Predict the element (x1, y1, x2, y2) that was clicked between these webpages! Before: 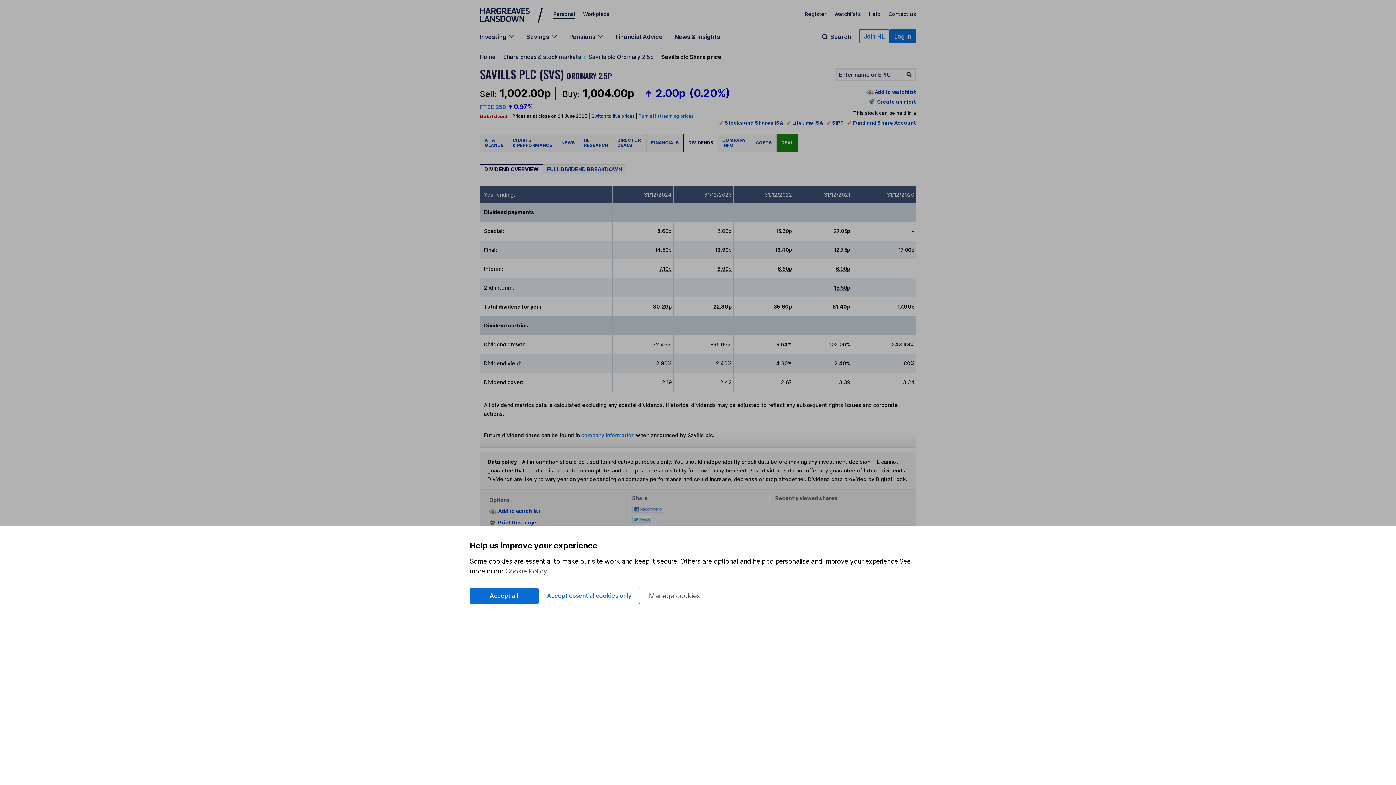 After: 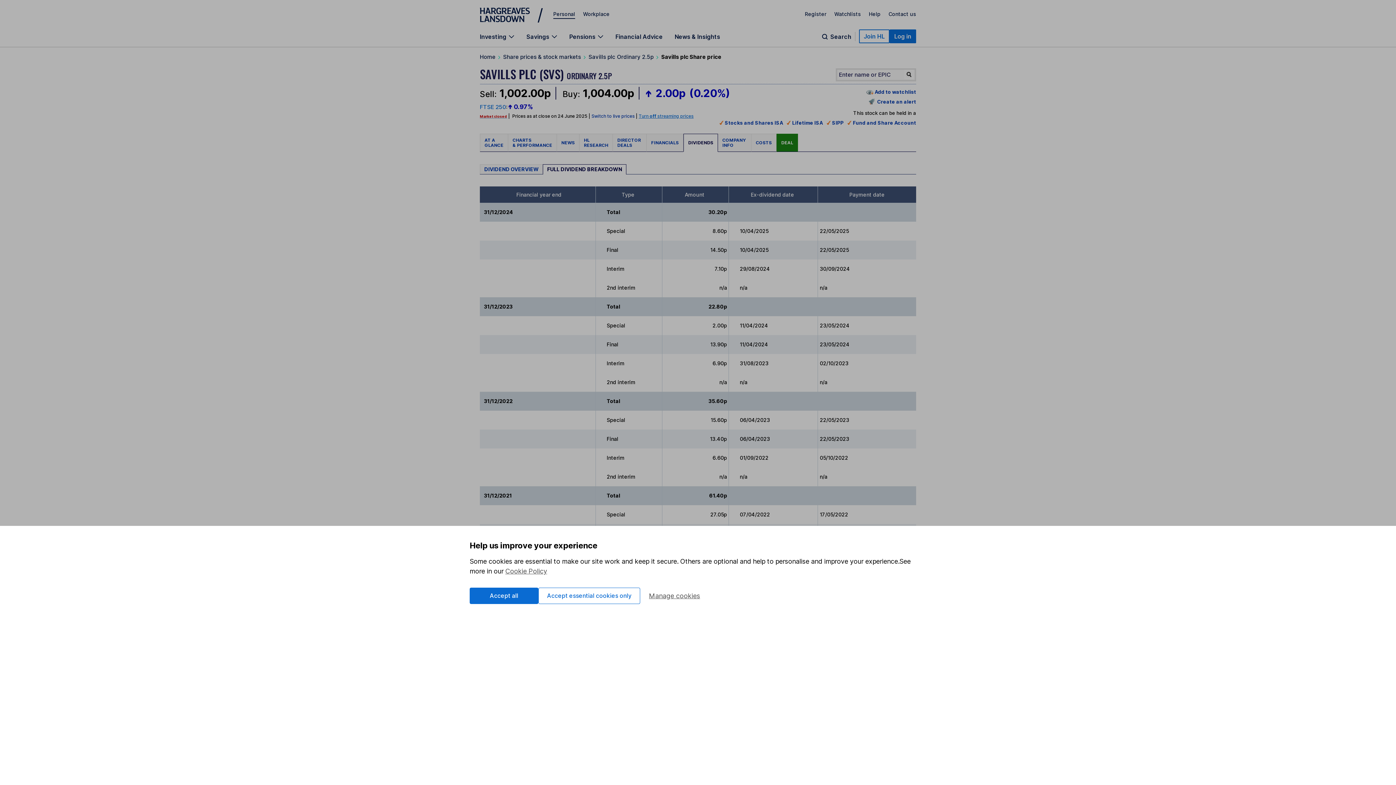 Action: label: FULL DIVIDEND BREAKDOWN bbox: (542, 164, 626, 174)